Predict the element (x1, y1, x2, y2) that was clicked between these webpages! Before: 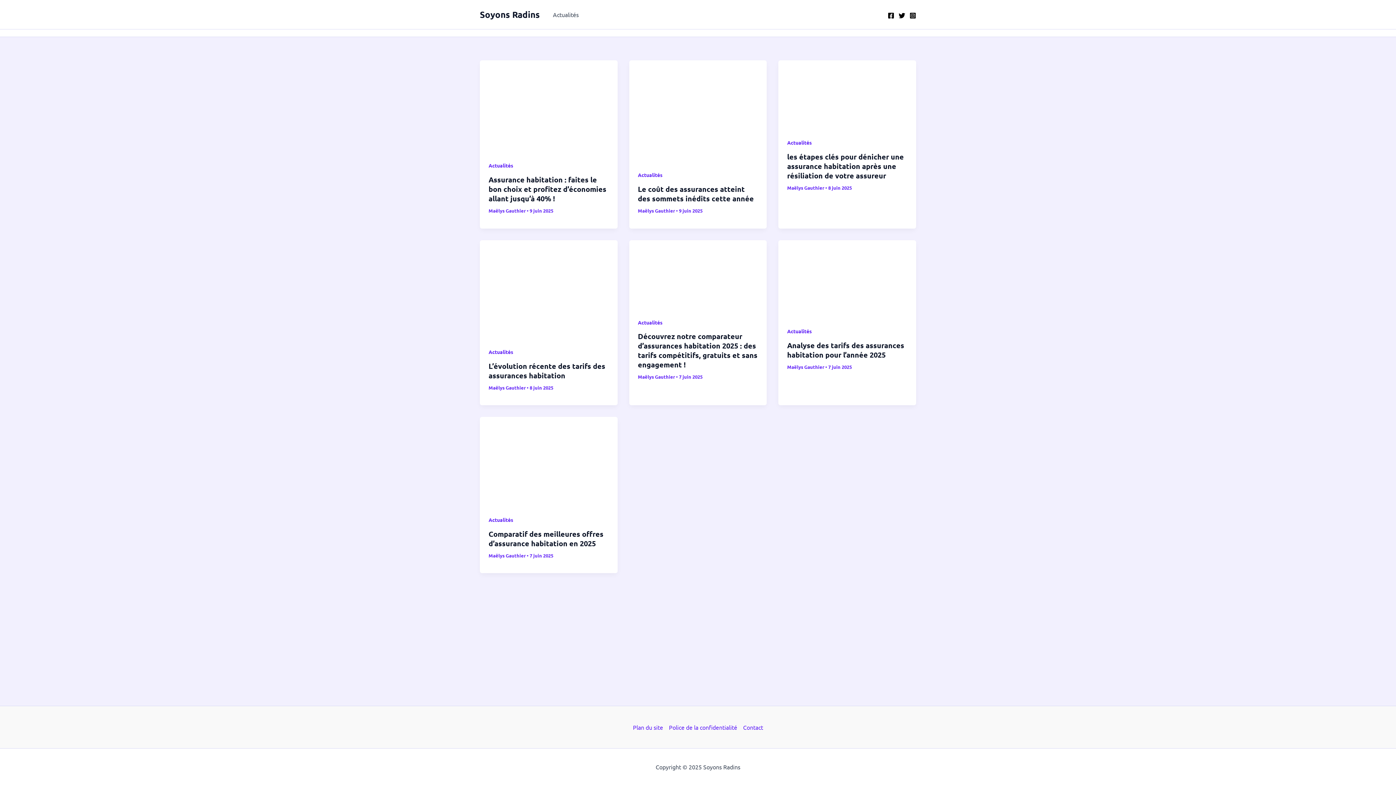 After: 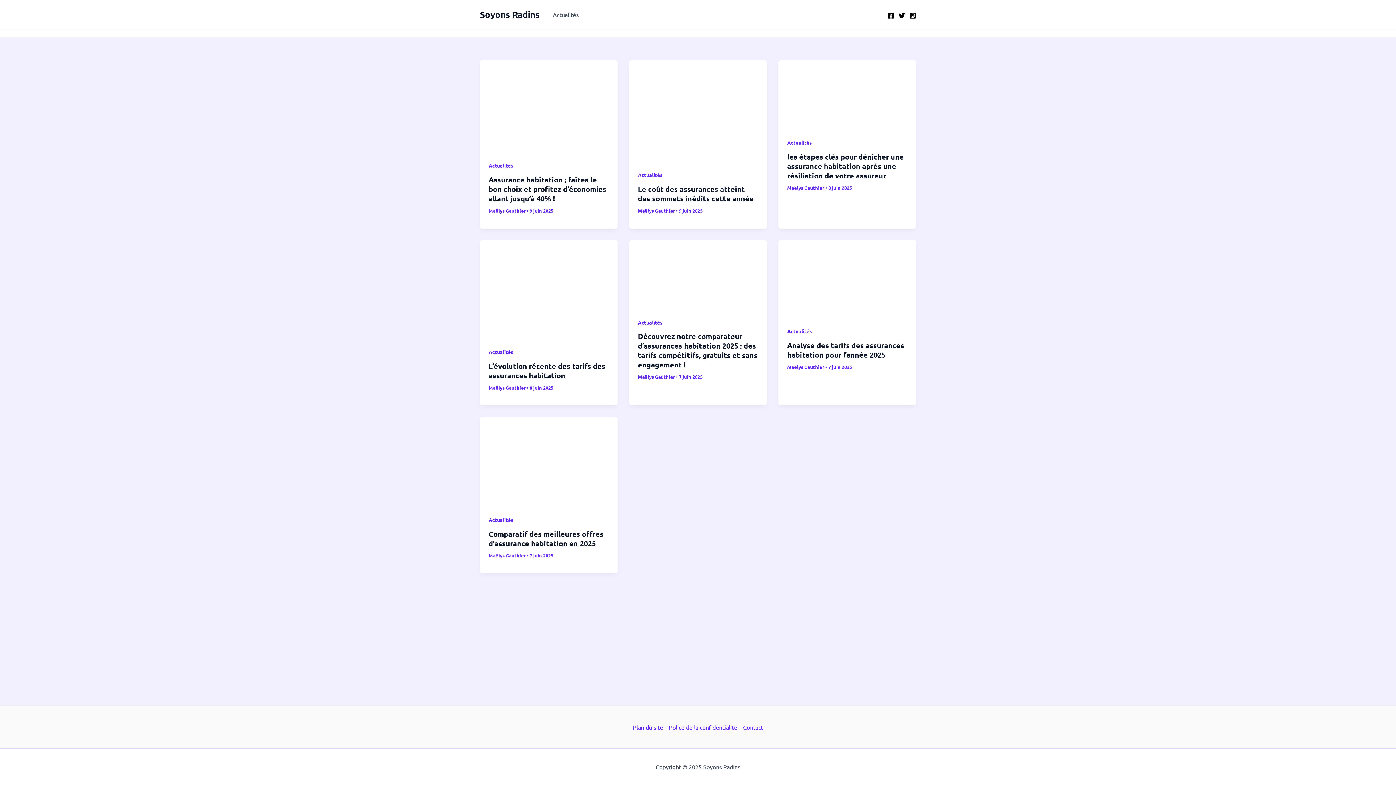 Action: bbox: (480, 8, 540, 20) label: Soyons Radins